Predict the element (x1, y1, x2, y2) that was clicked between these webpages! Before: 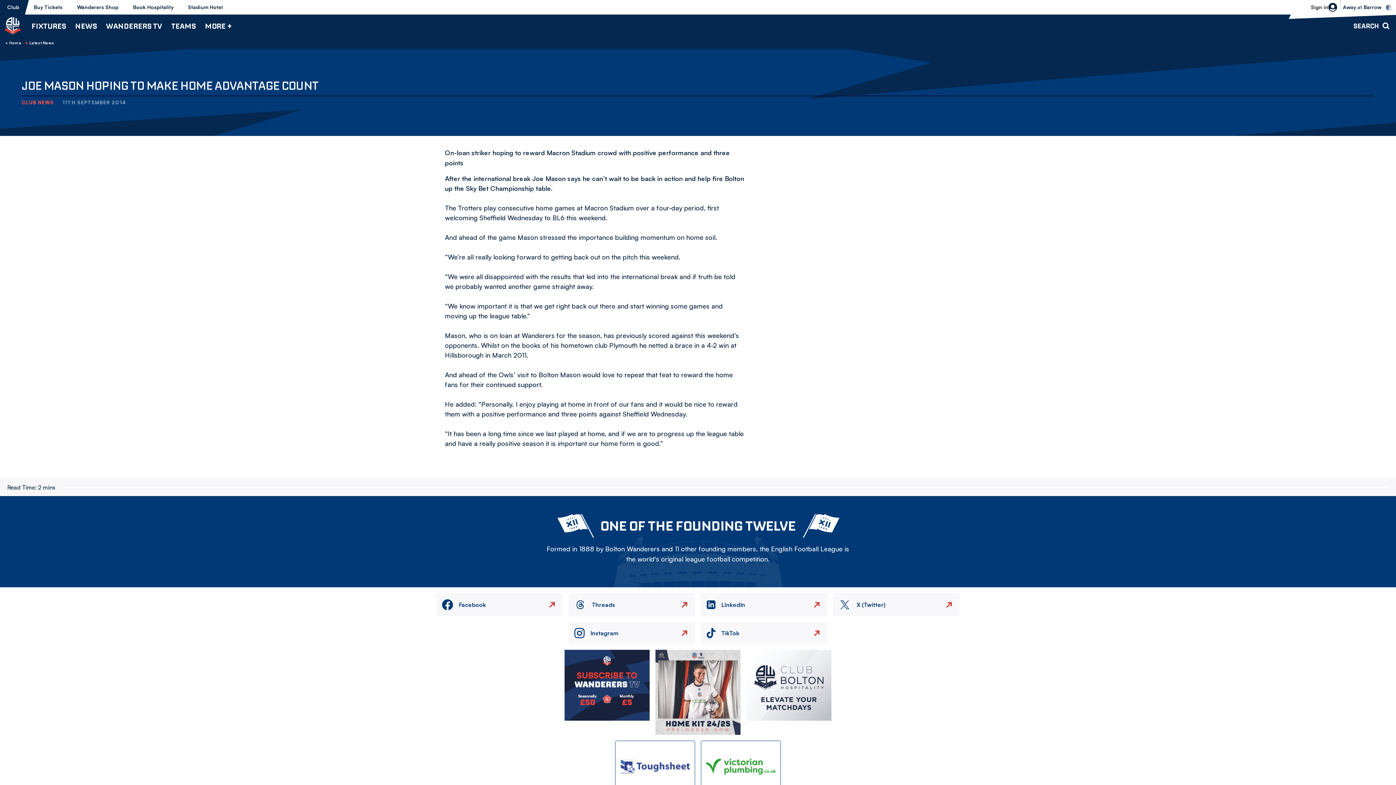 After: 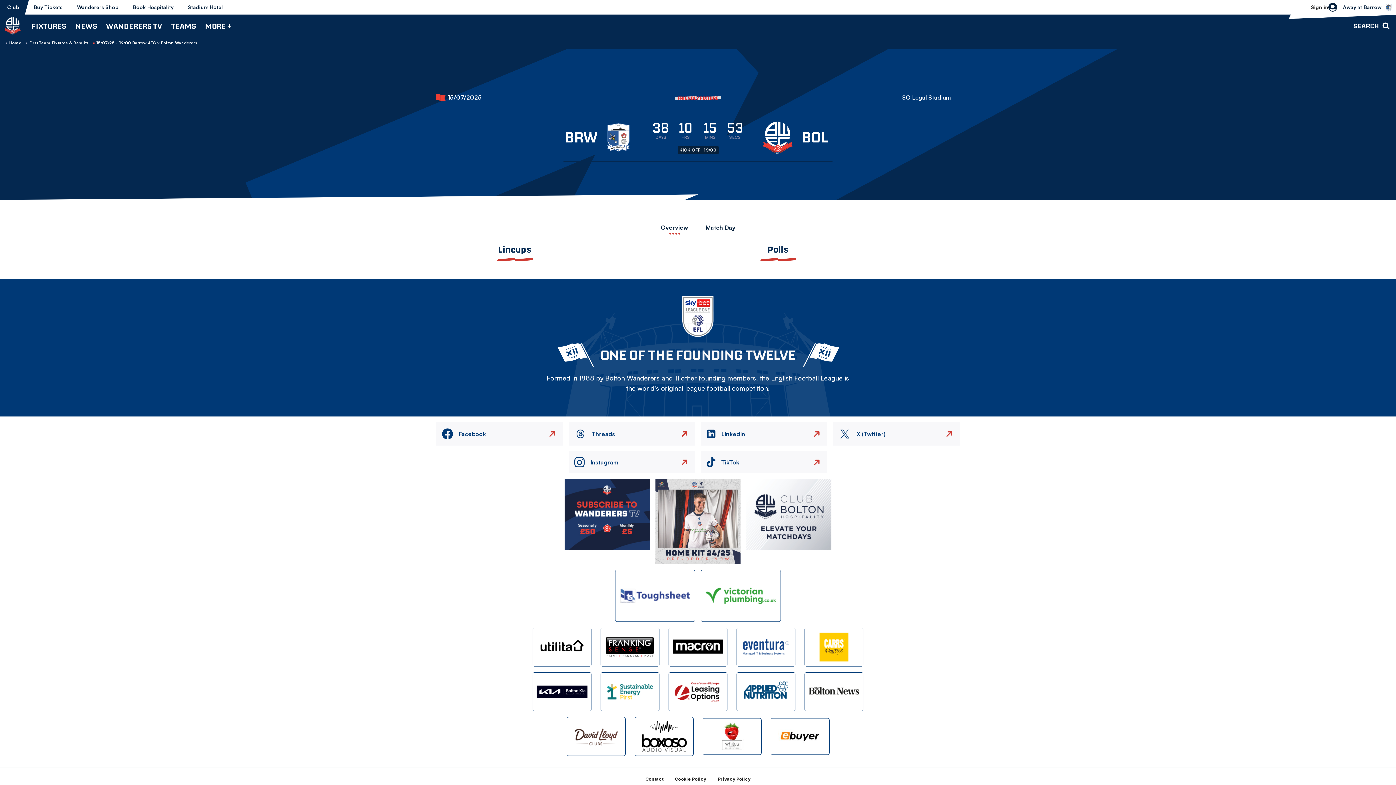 Action: label: Barrow vs Bolton Wanderers bbox: (1340, 0, 1396, 14)